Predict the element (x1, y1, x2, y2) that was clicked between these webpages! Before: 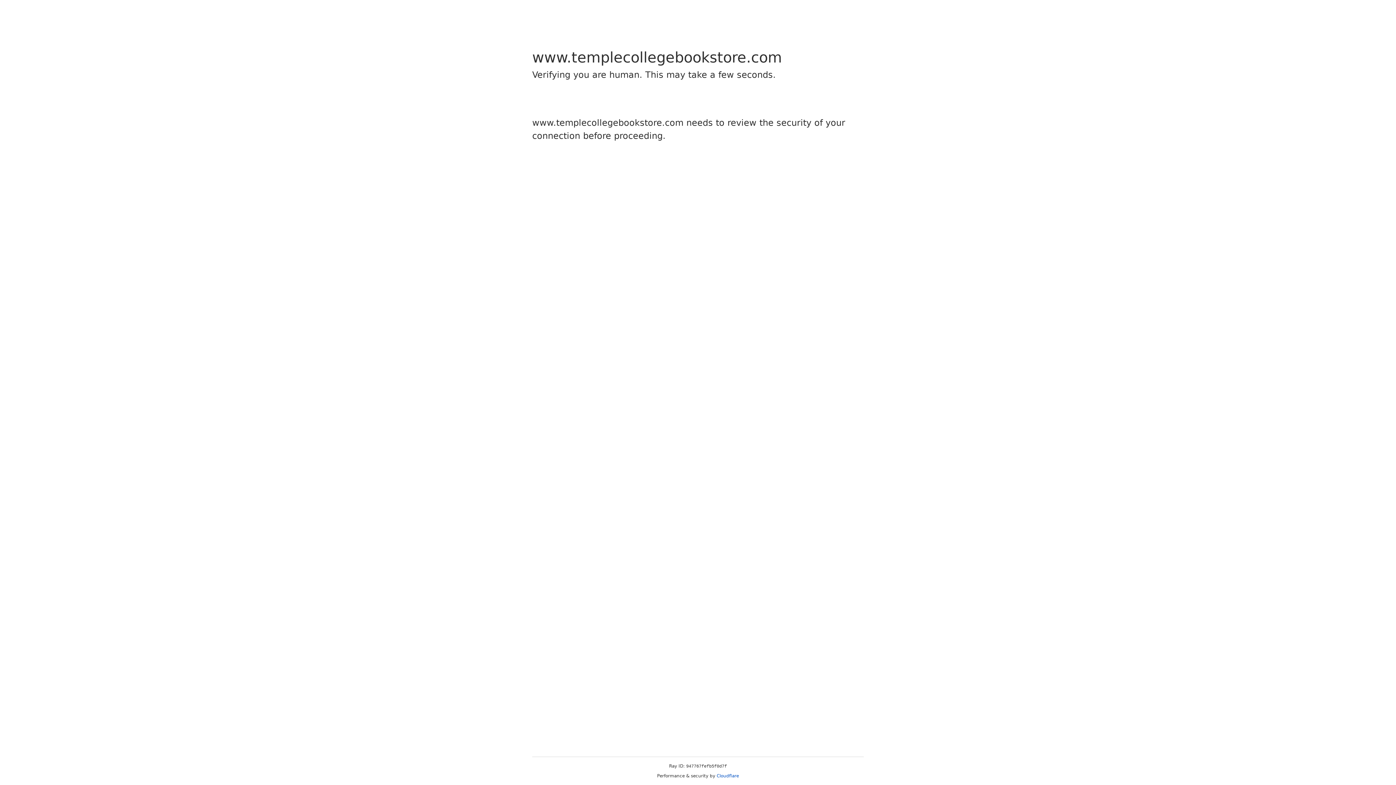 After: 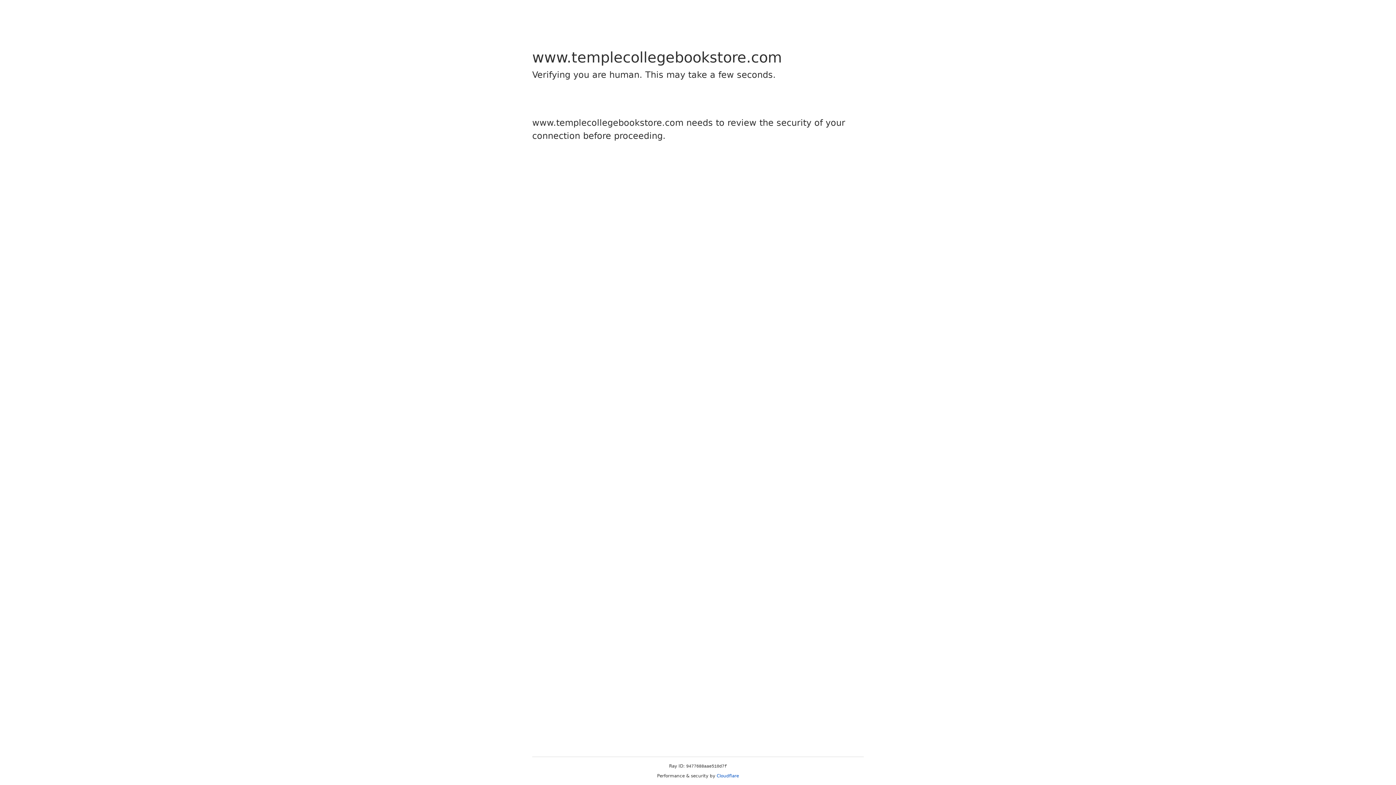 Action: bbox: (716, 773, 739, 778) label: Cloudflare